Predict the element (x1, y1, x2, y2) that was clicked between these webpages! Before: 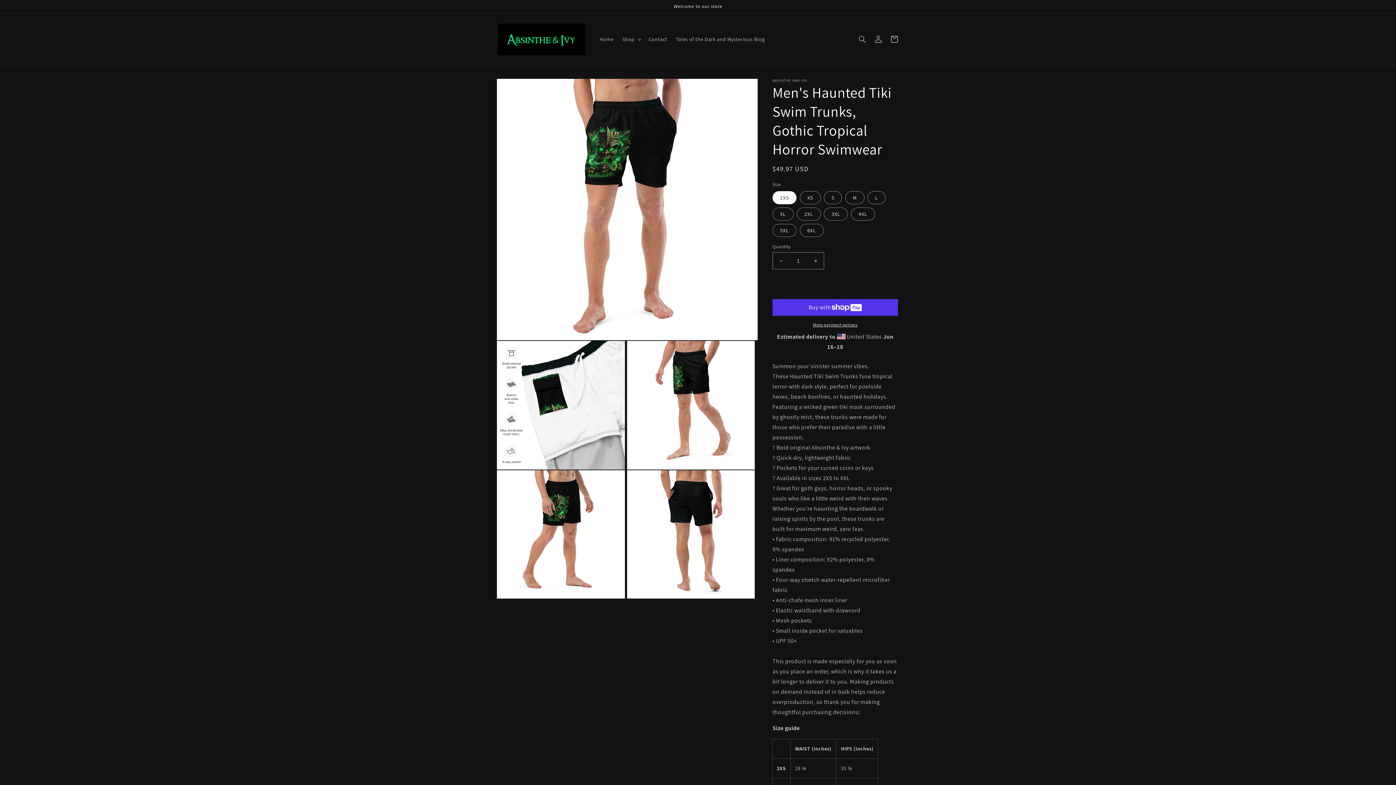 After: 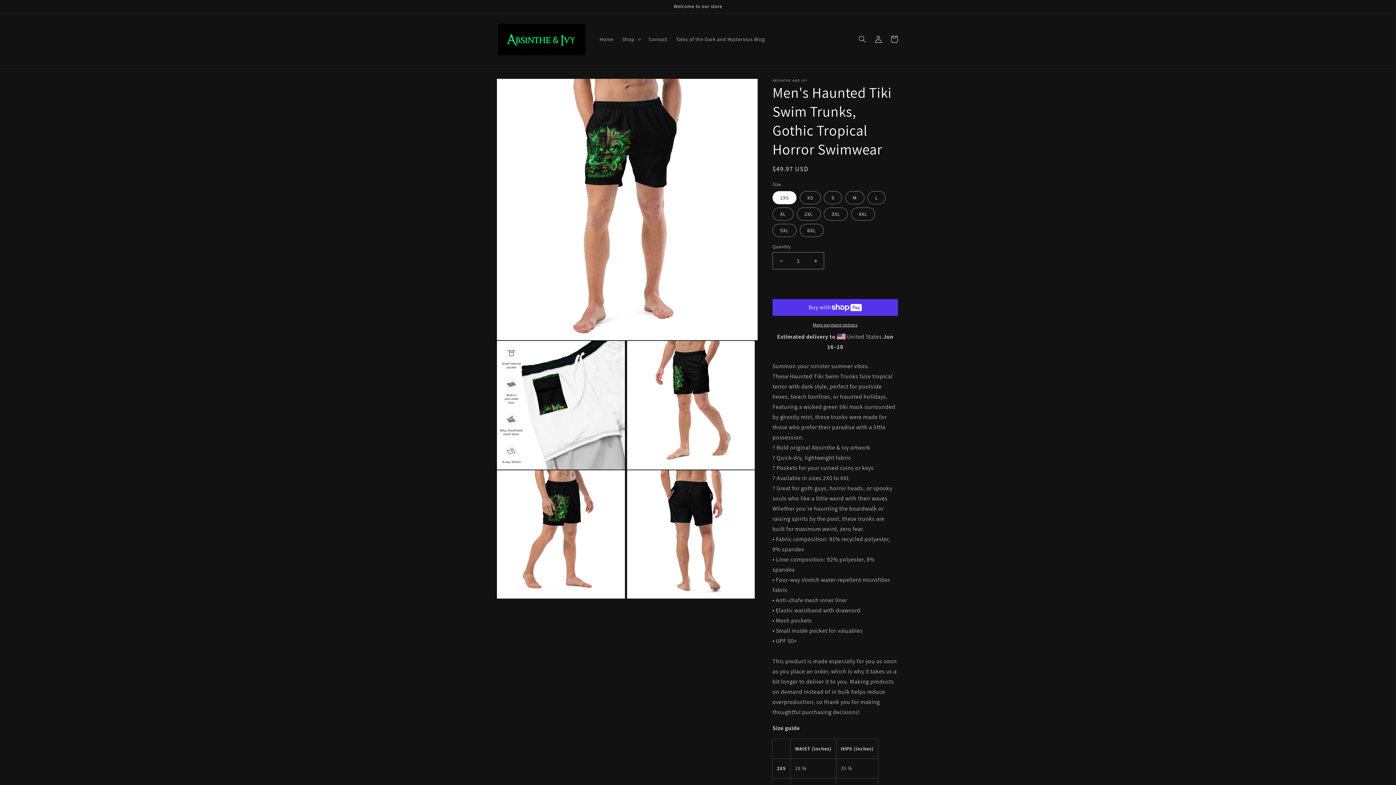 Action: bbox: (772, 278, 898, 295) label: Add to cart